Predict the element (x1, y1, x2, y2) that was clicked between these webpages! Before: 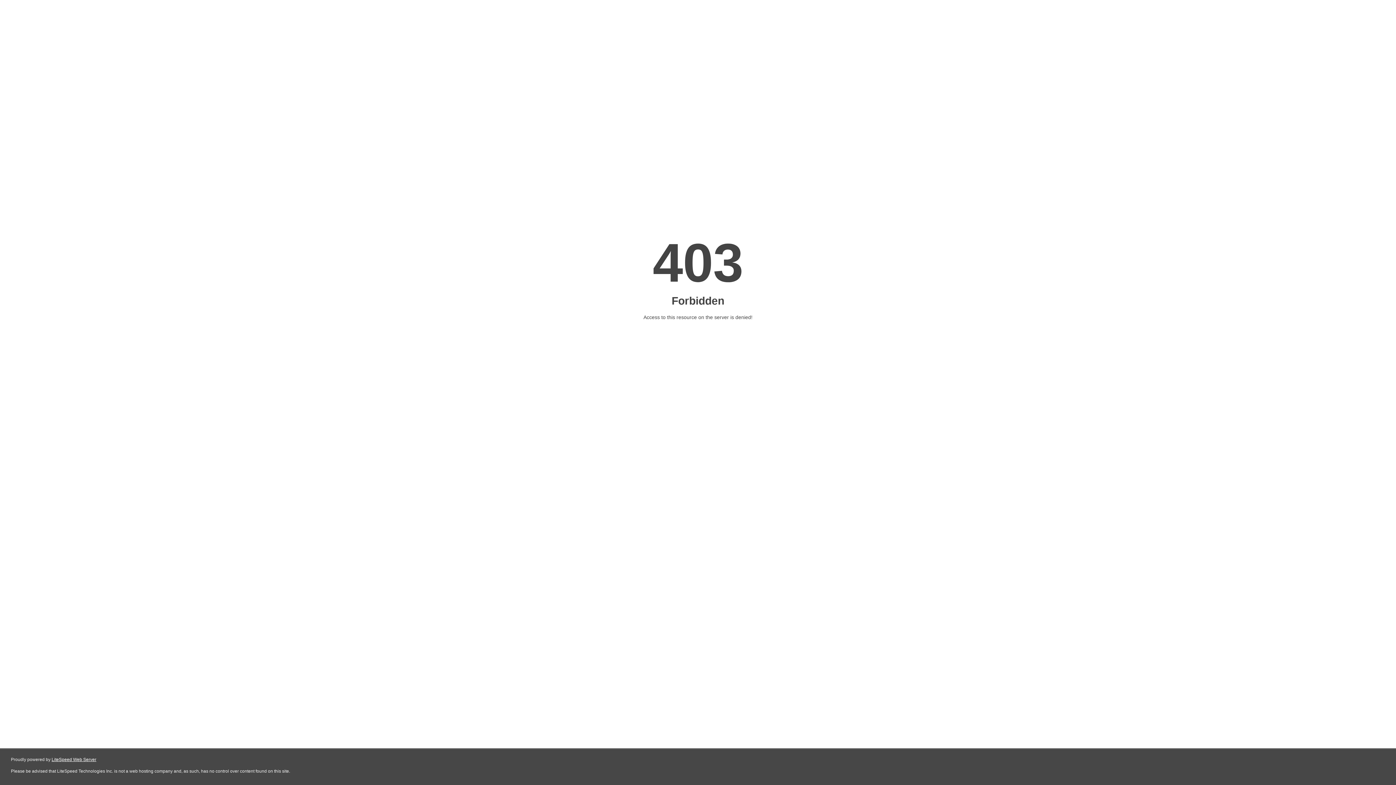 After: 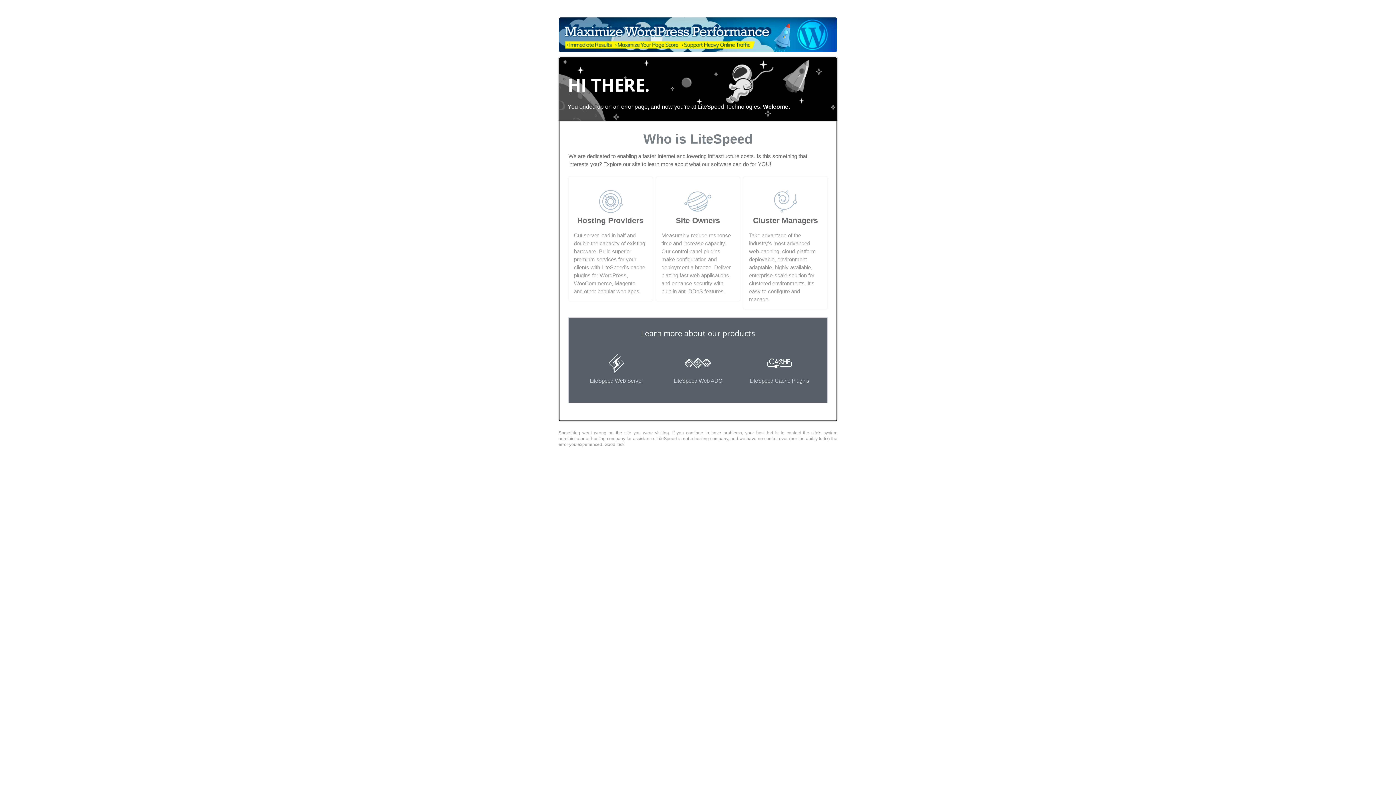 Action: label: LiteSpeed Web Server bbox: (51, 757, 96, 762)